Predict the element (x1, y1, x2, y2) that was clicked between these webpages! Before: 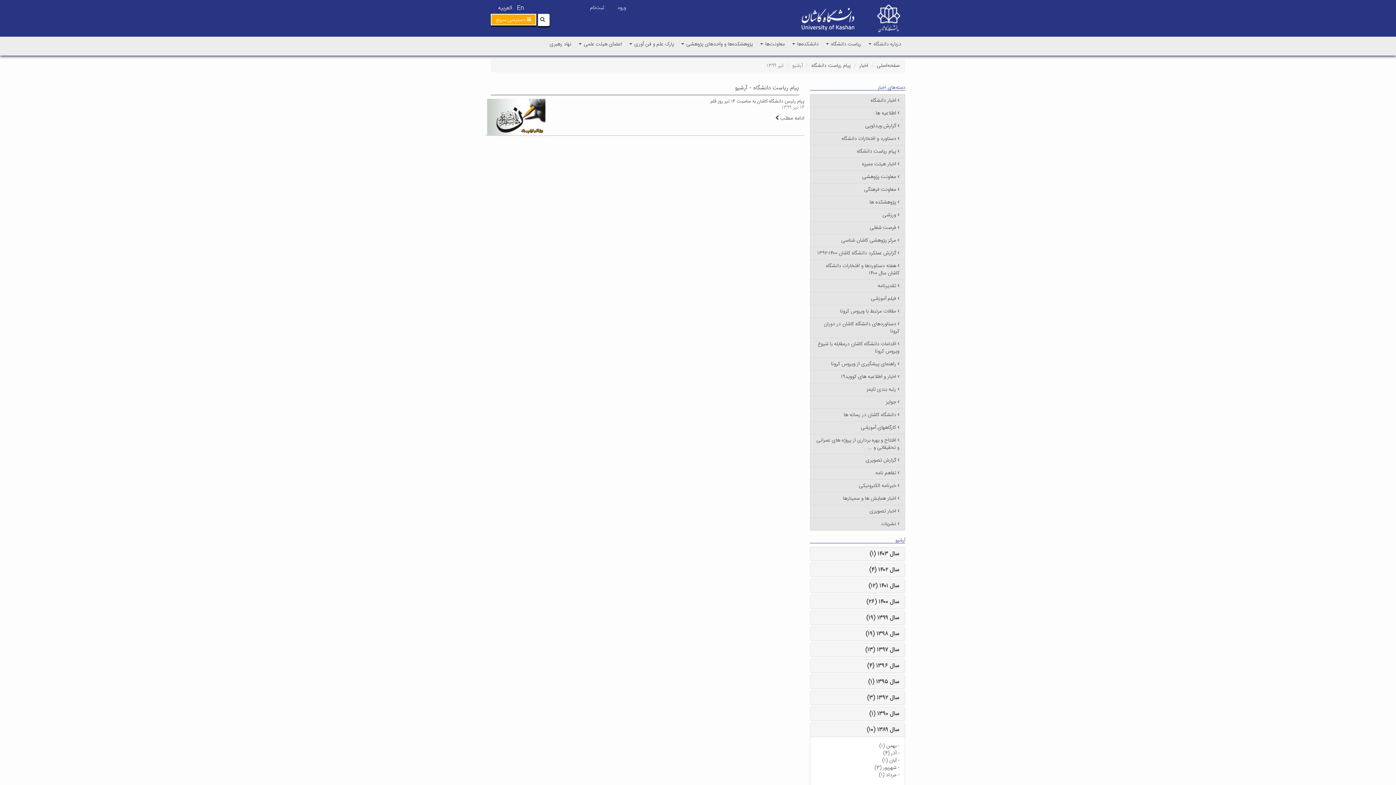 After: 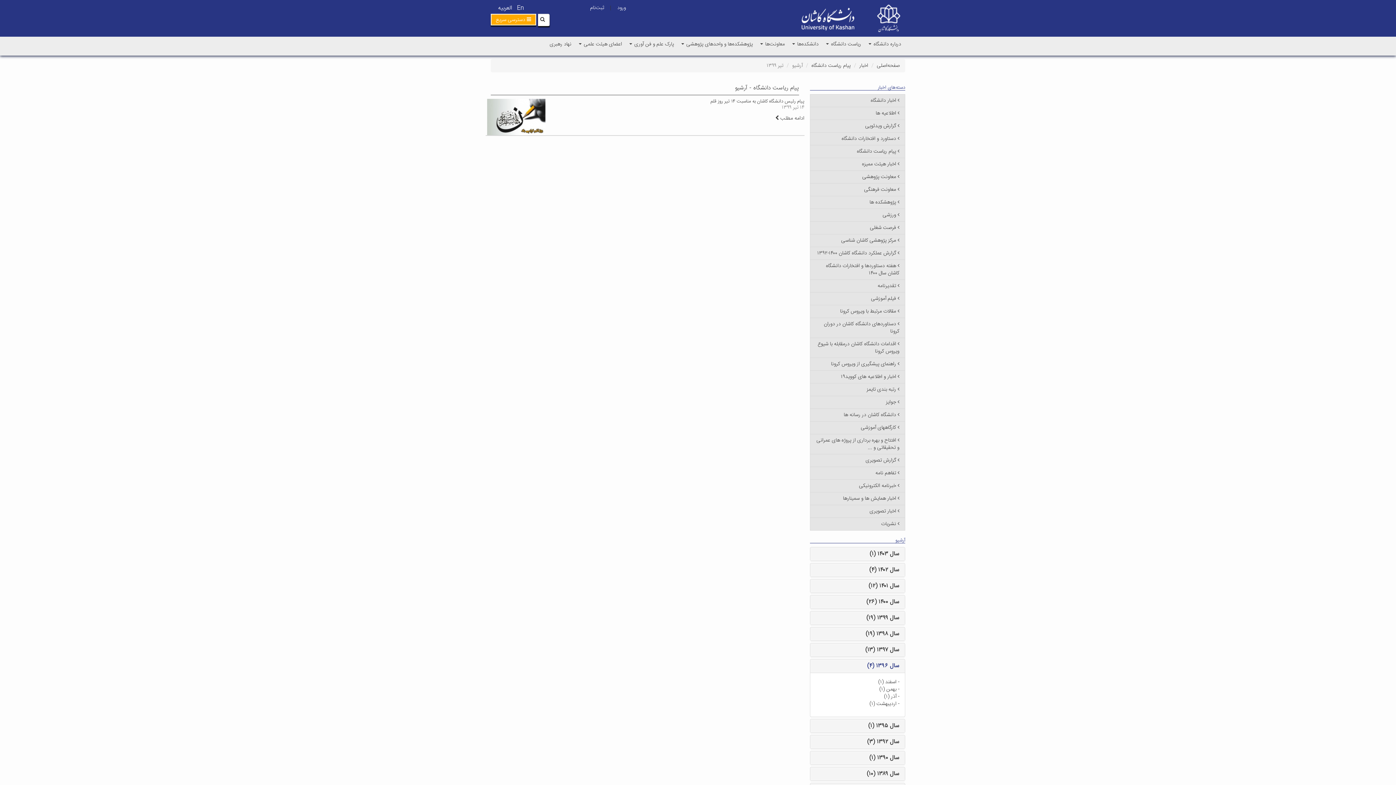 Action: label: سال ۱۳۹۶ (۴) bbox: (867, 661, 899, 671)